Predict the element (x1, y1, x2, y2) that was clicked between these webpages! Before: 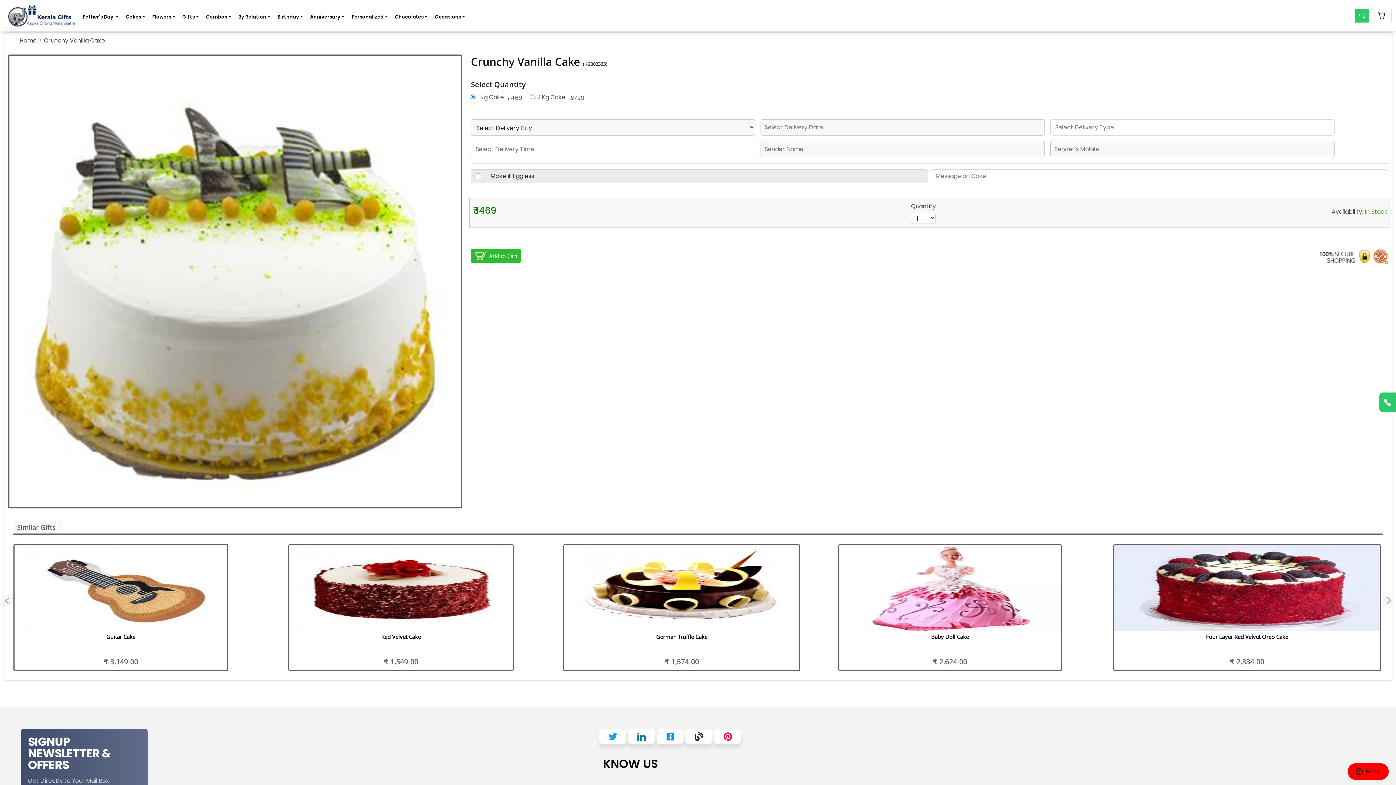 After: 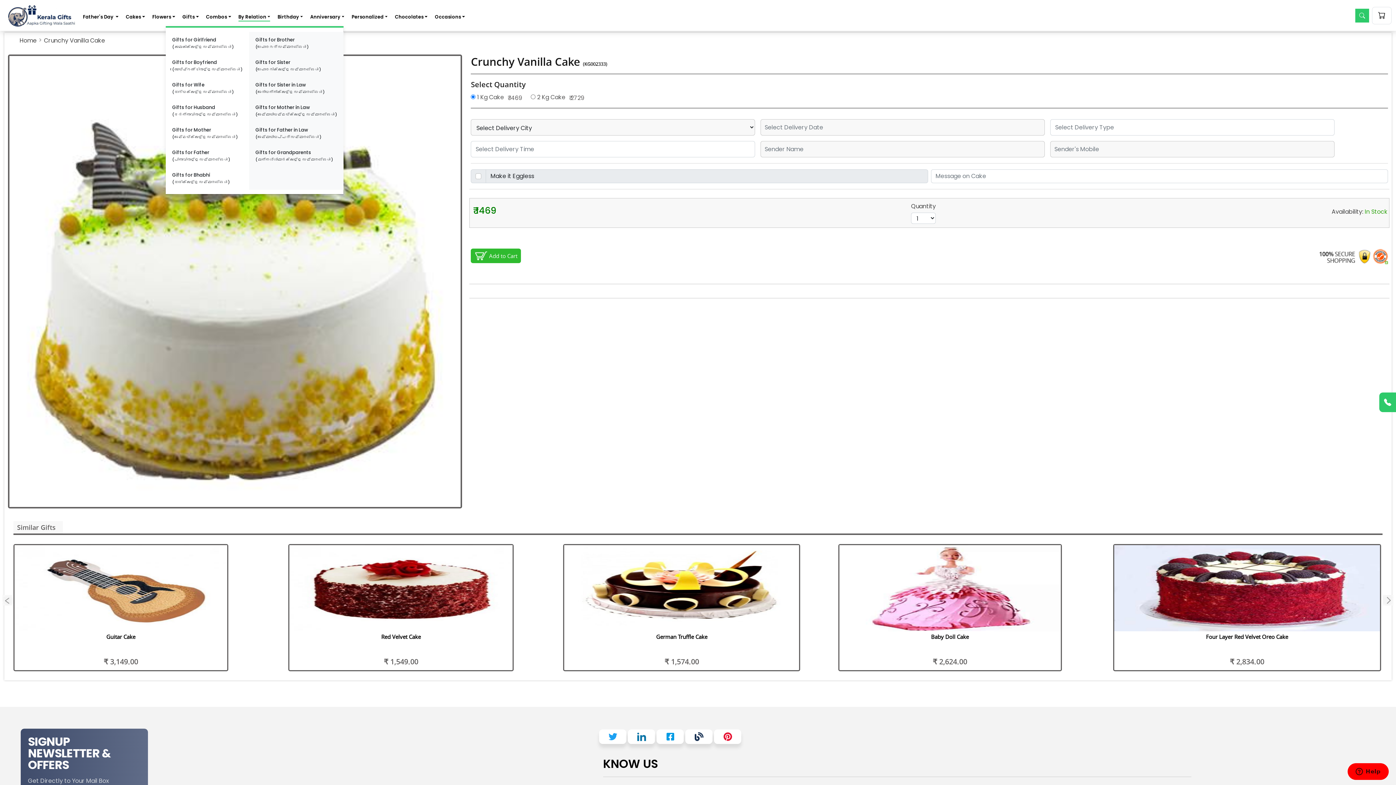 Action: label: By Relation bbox: (238, 10, 270, 23)